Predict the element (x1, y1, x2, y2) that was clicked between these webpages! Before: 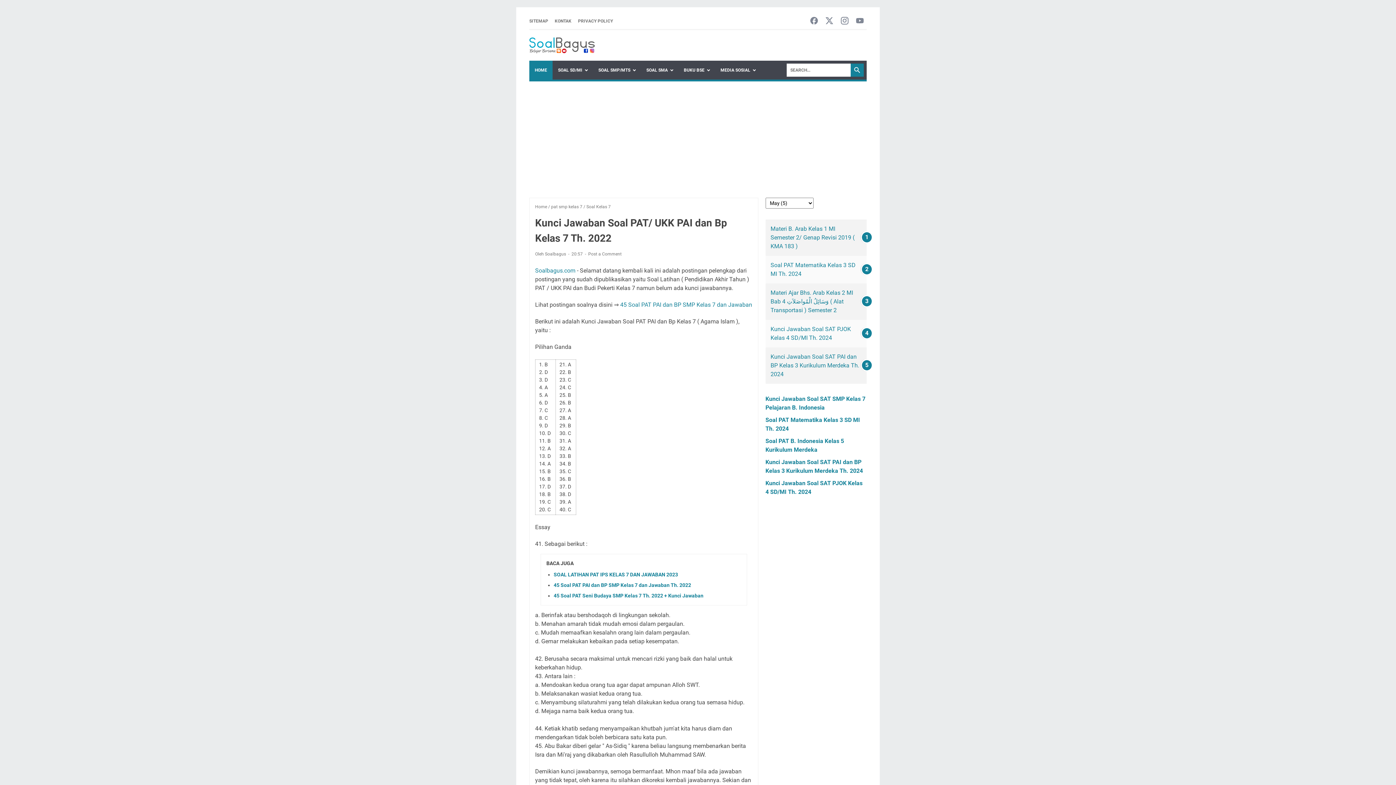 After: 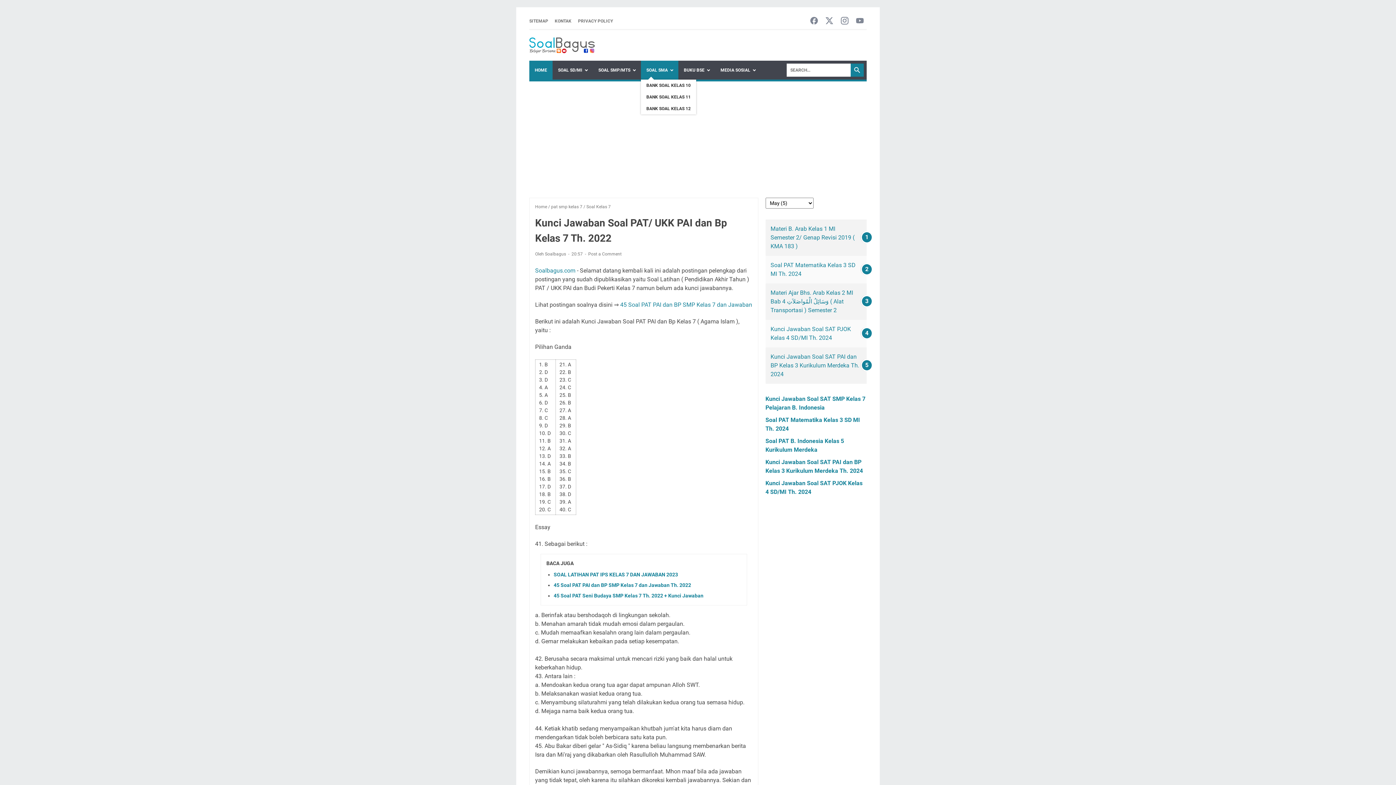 Action: bbox: (641, 60, 678, 79) label: SOAL SMA